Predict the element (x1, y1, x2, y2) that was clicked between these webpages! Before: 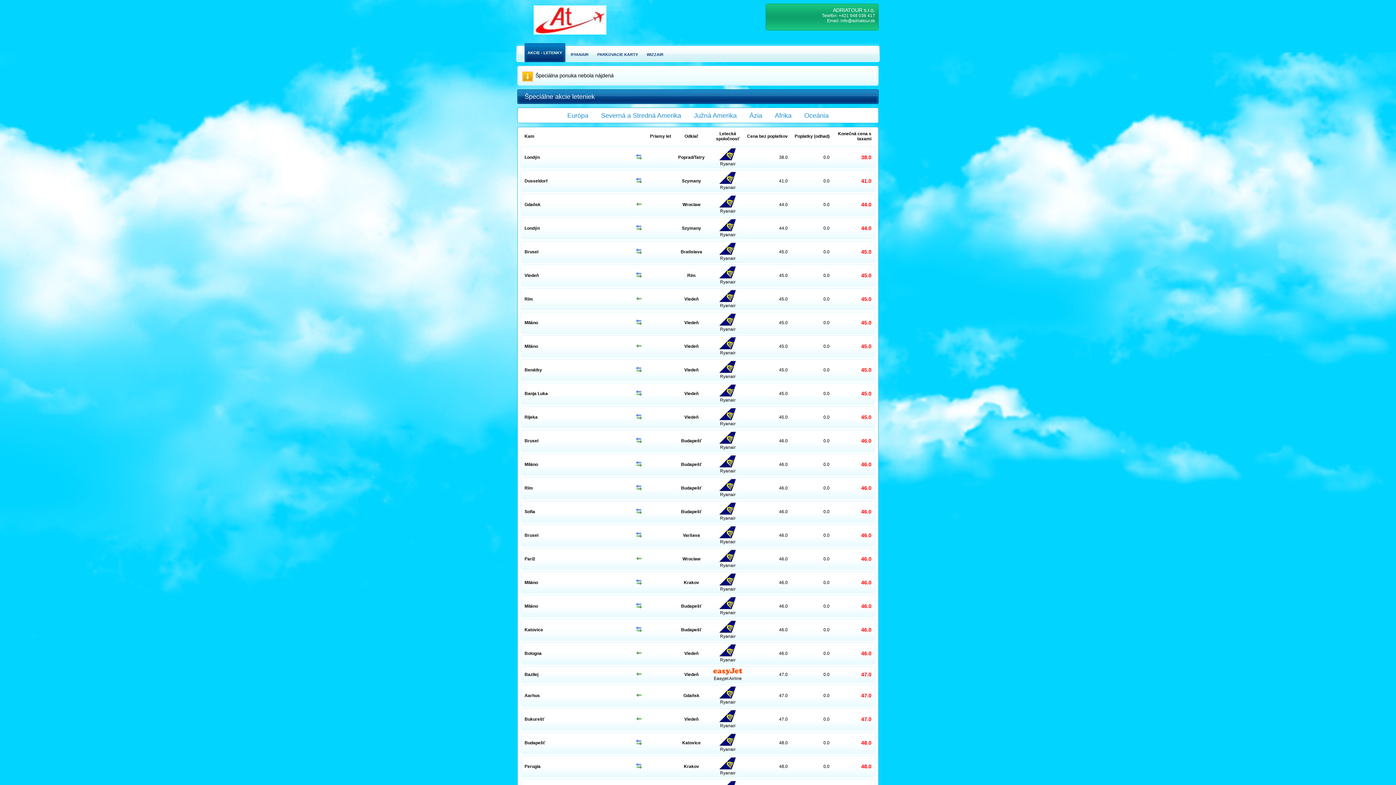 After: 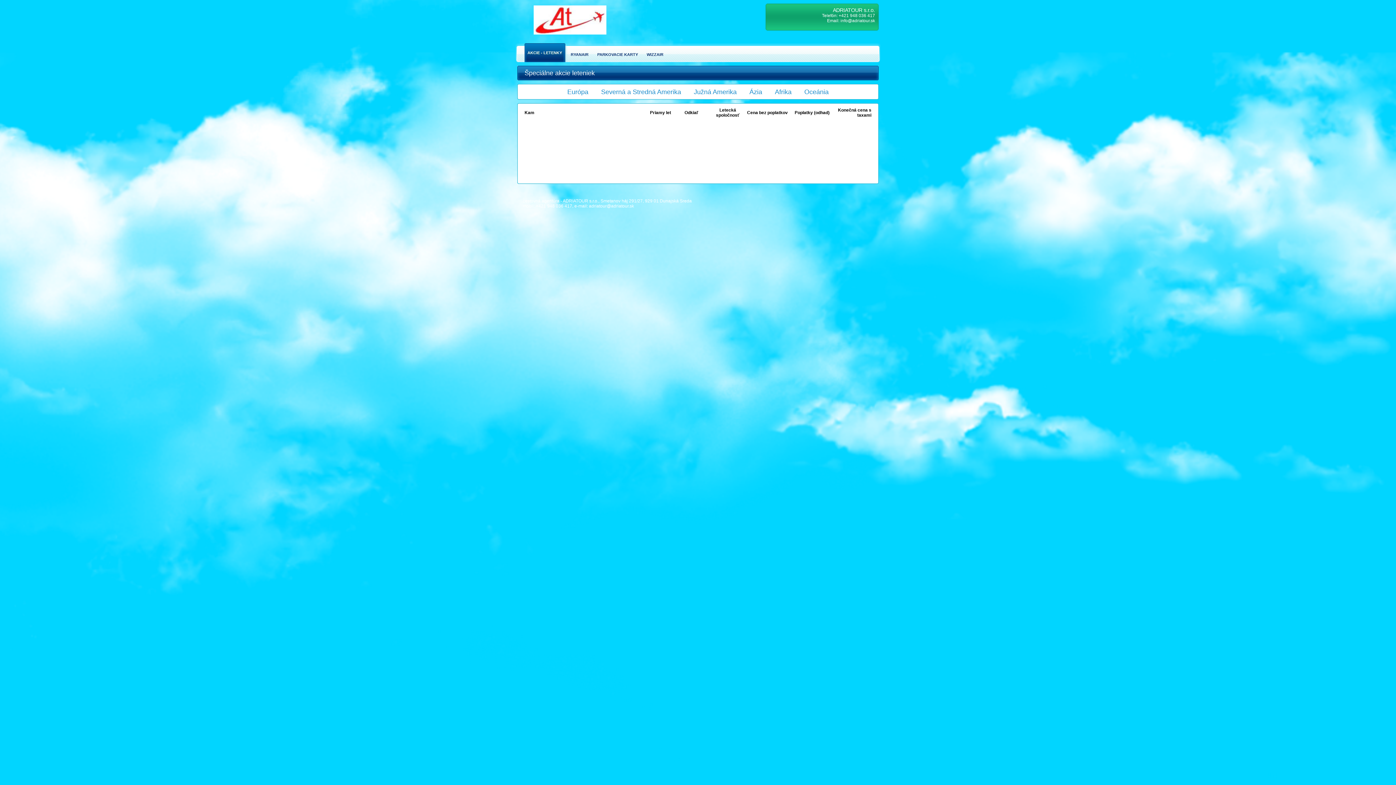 Action: bbox: (601, 112, 681, 119) label: Severná a Stredná Amerika